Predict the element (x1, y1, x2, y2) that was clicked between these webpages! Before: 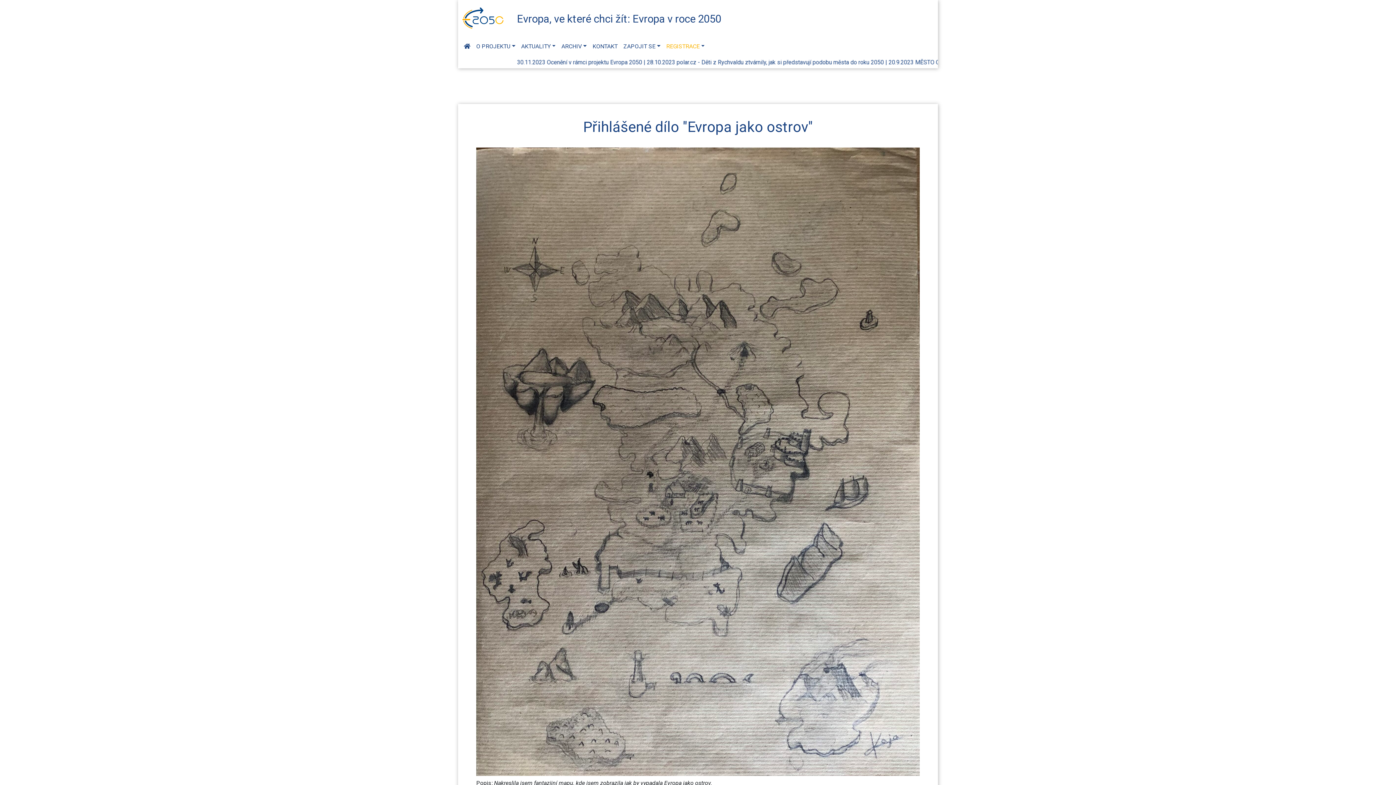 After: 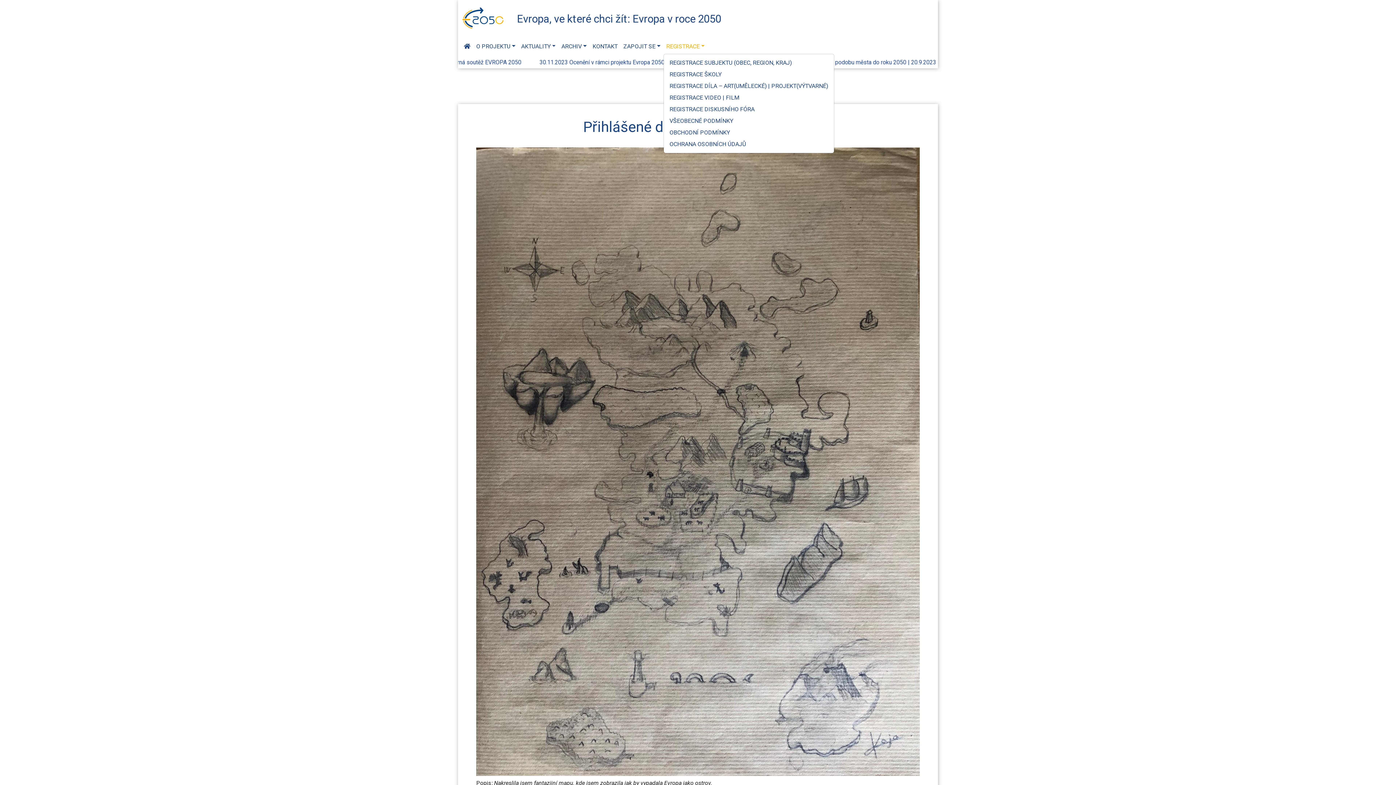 Action: bbox: (663, 39, 707, 53) label: REGISTRACE